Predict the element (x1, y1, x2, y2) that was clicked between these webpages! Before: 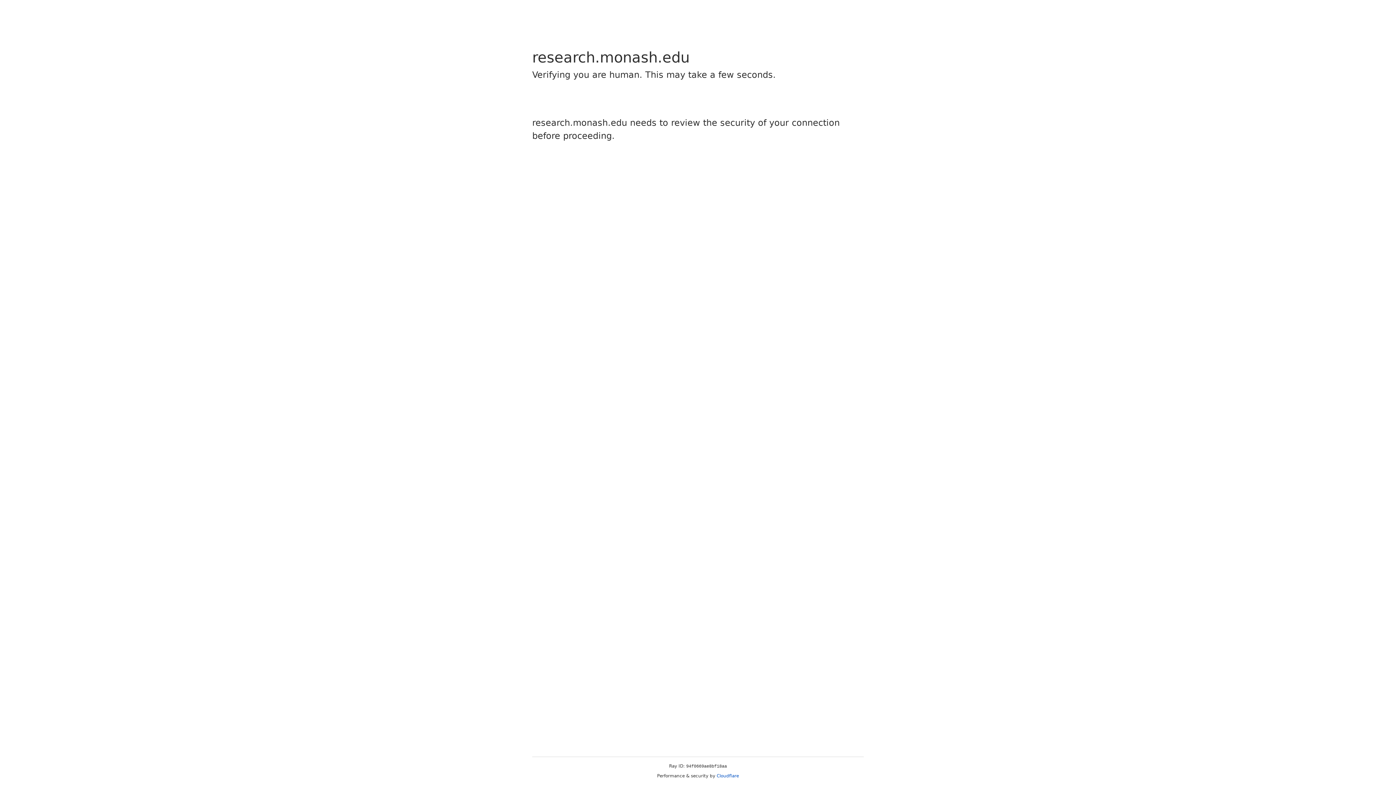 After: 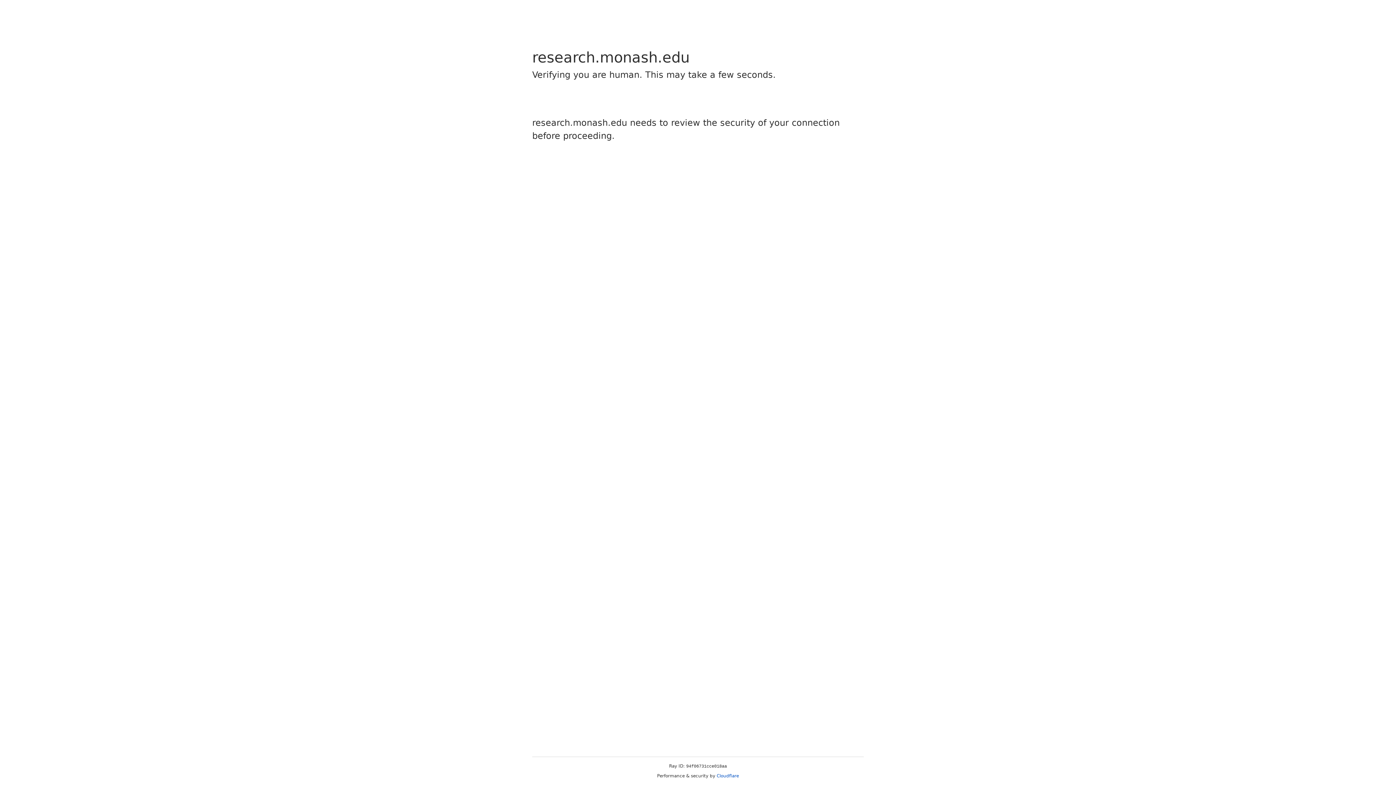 Action: label: Cloudflare bbox: (716, 773, 739, 778)